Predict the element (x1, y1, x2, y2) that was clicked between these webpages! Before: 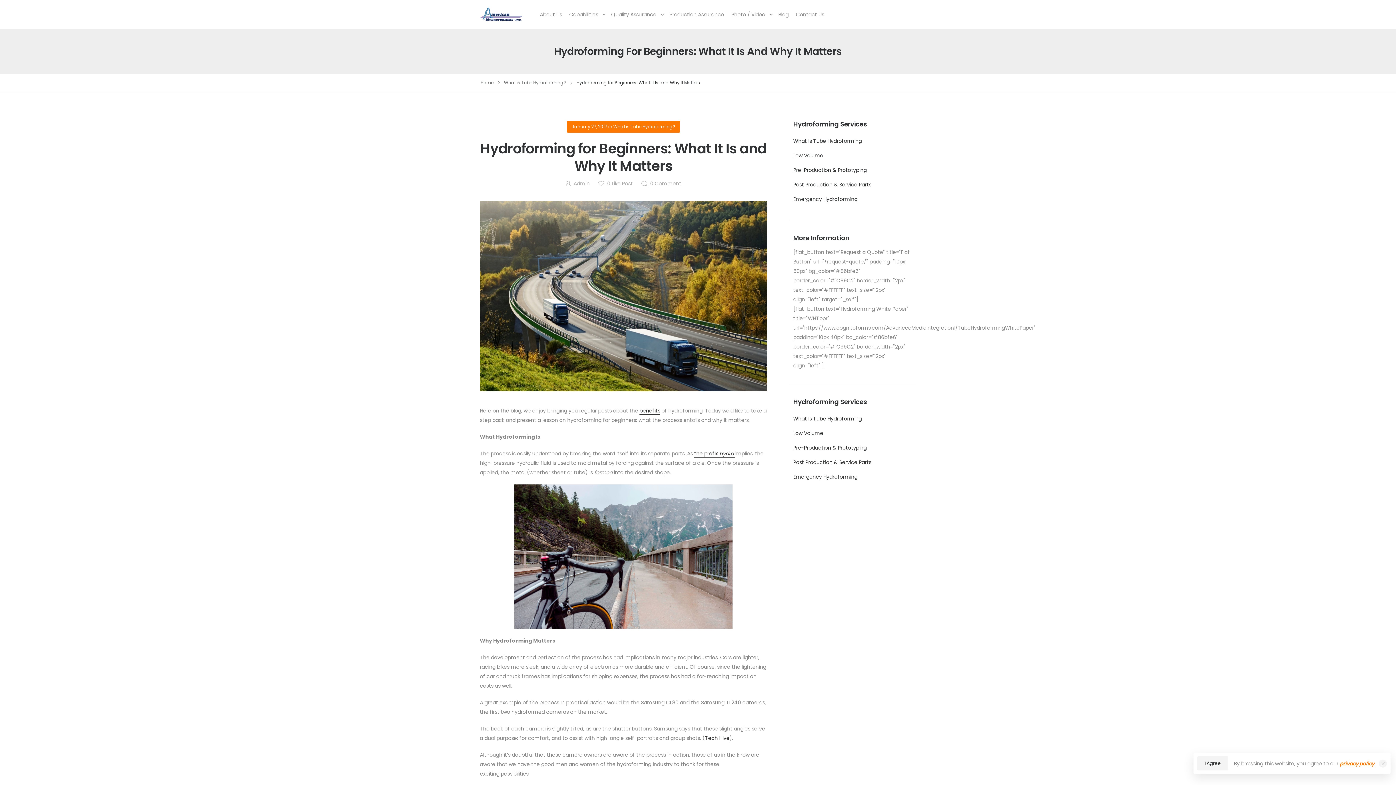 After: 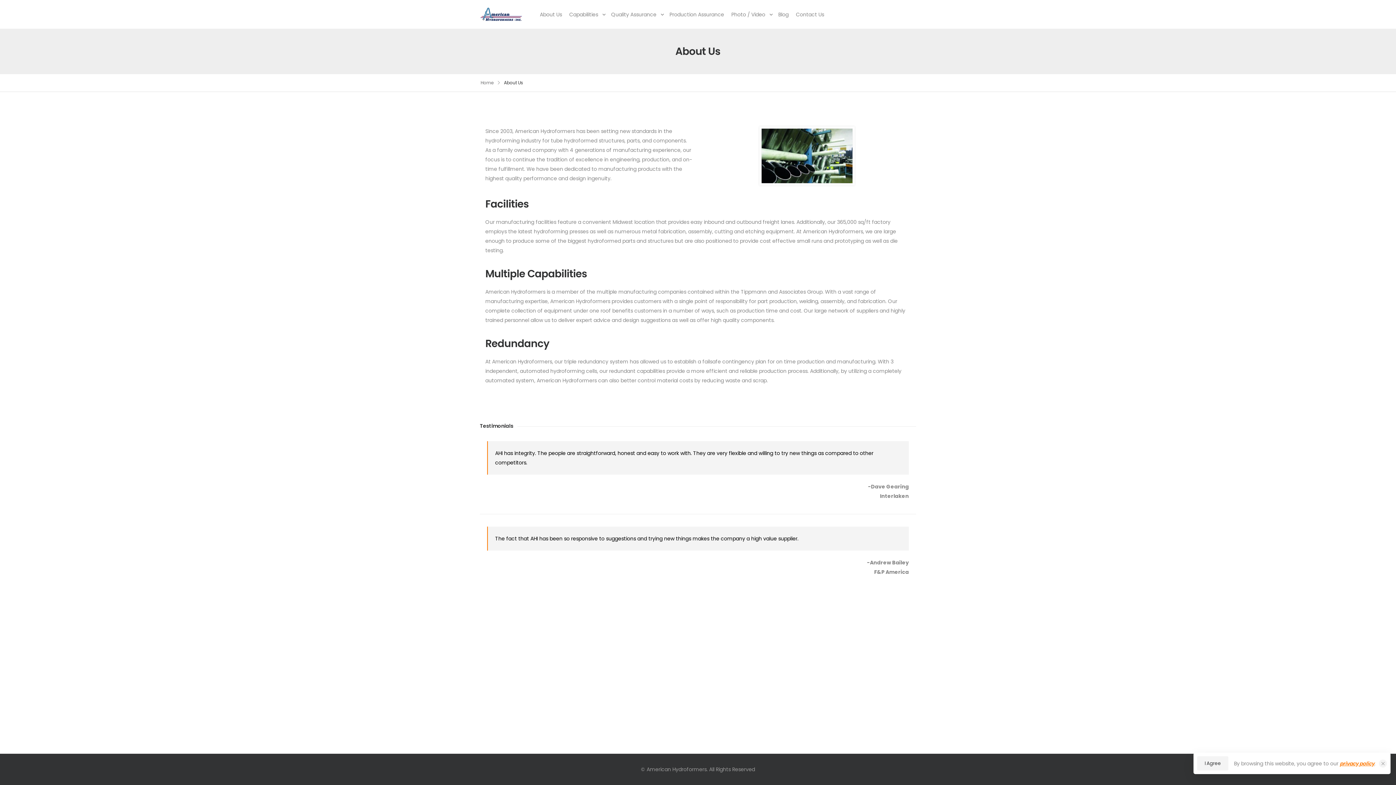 Action: bbox: (536, 7, 565, 21) label: About Us